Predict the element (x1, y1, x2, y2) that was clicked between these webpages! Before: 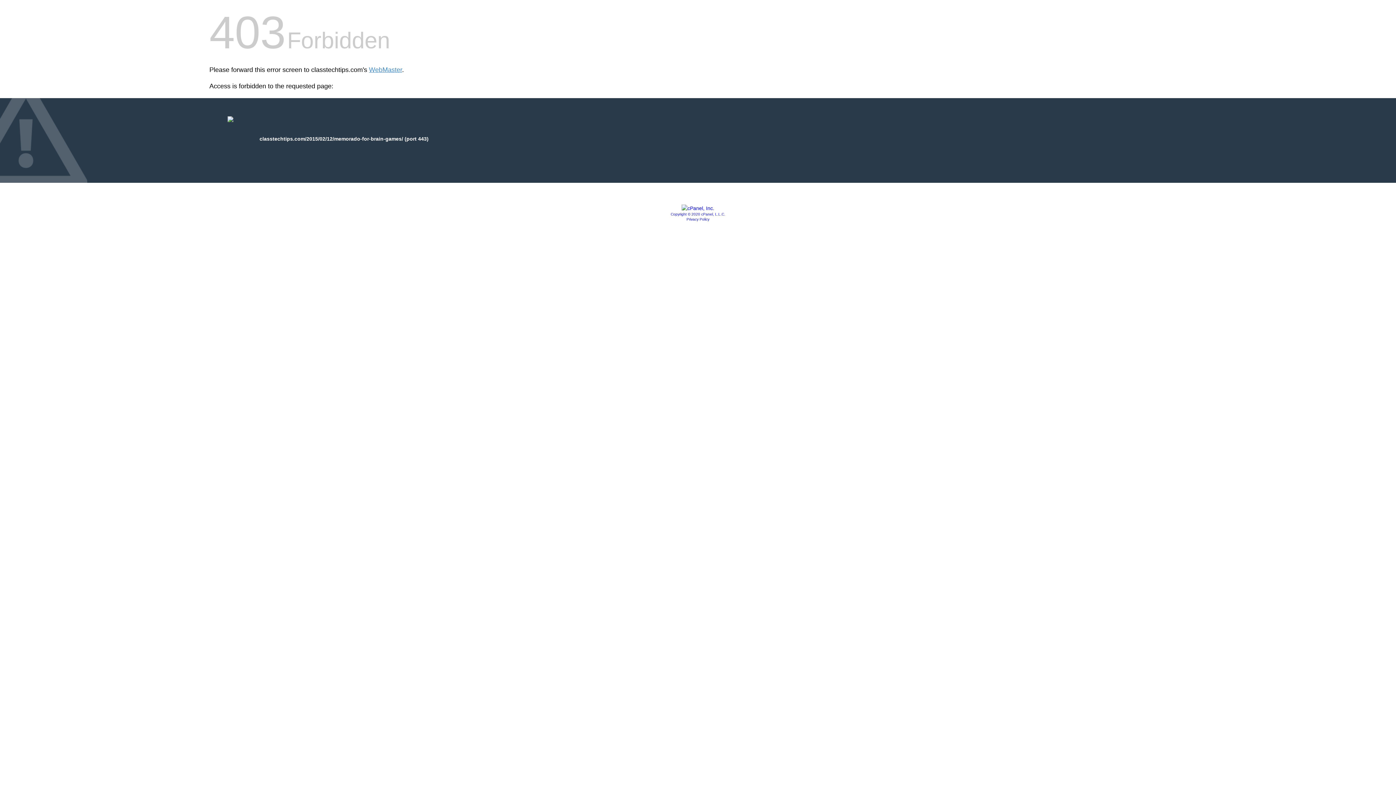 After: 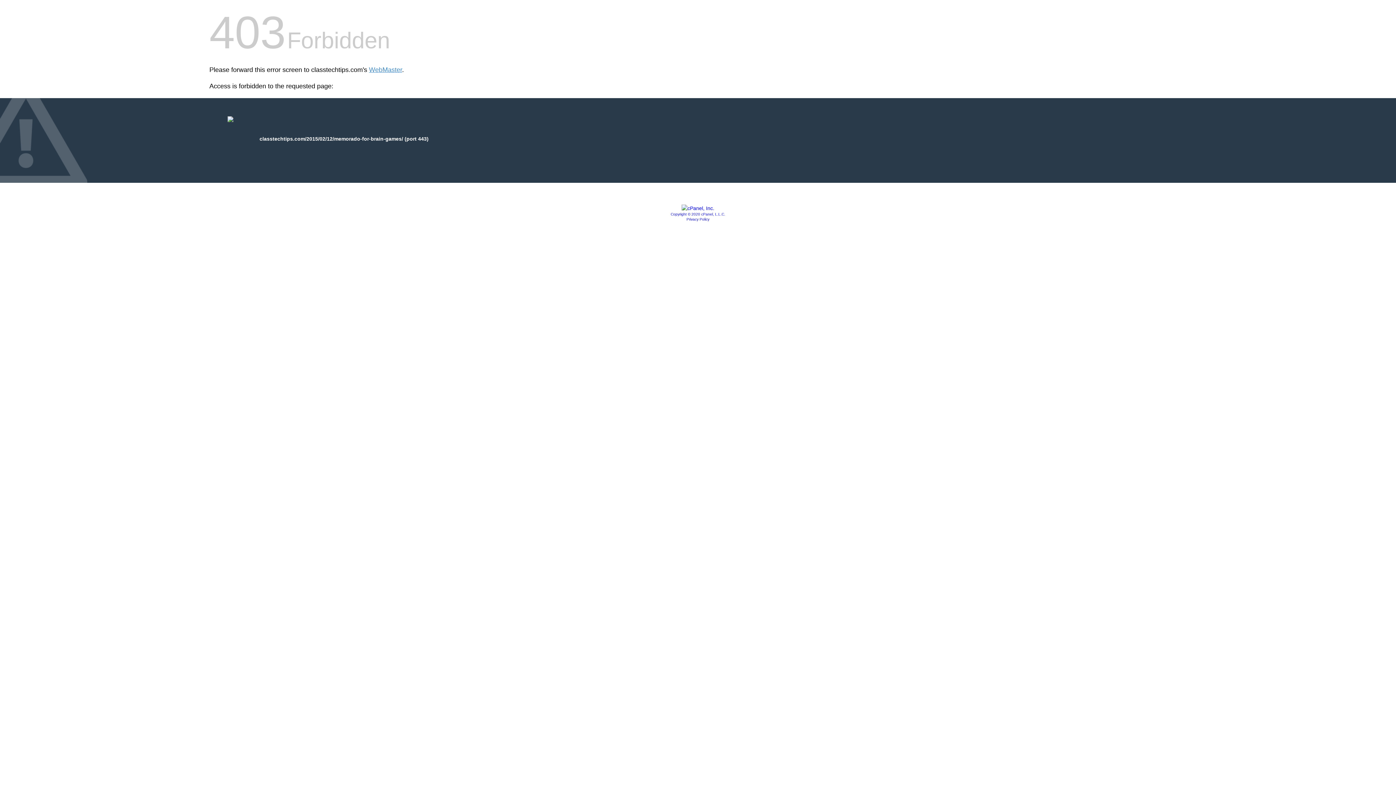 Action: bbox: (670, 212, 725, 216) label: Copyright © 2020 cPanel, L.L.C.